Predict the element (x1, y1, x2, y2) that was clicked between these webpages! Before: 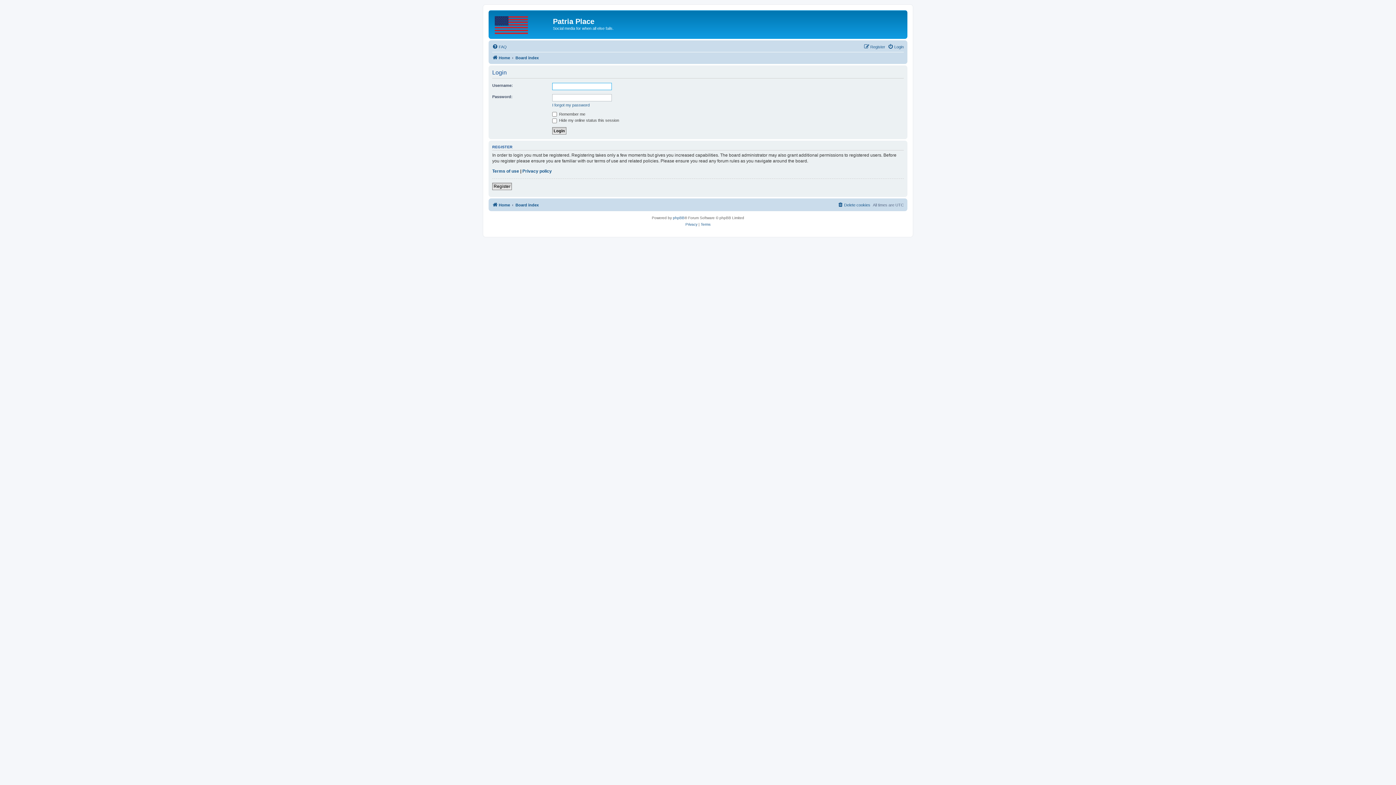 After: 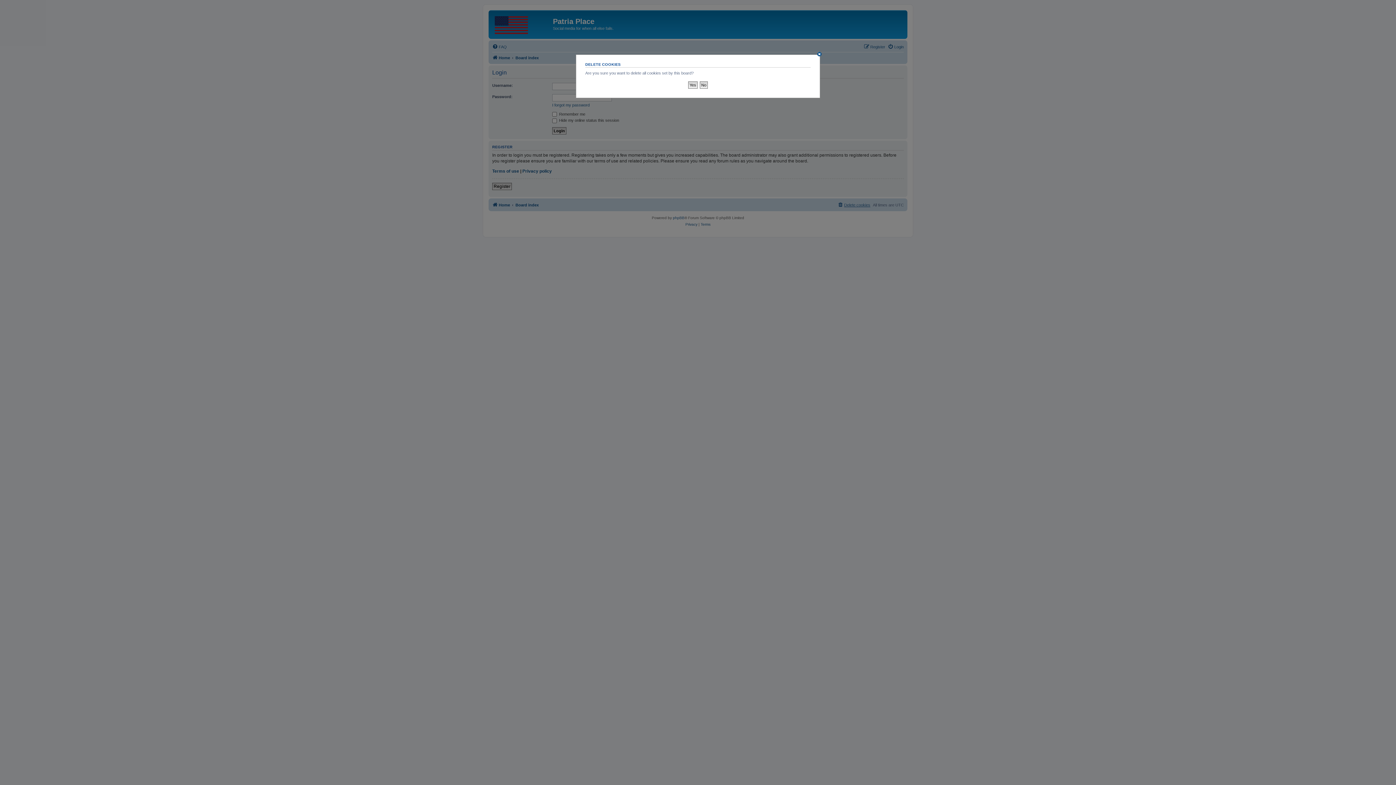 Action: bbox: (837, 200, 870, 209) label: Delete cookies